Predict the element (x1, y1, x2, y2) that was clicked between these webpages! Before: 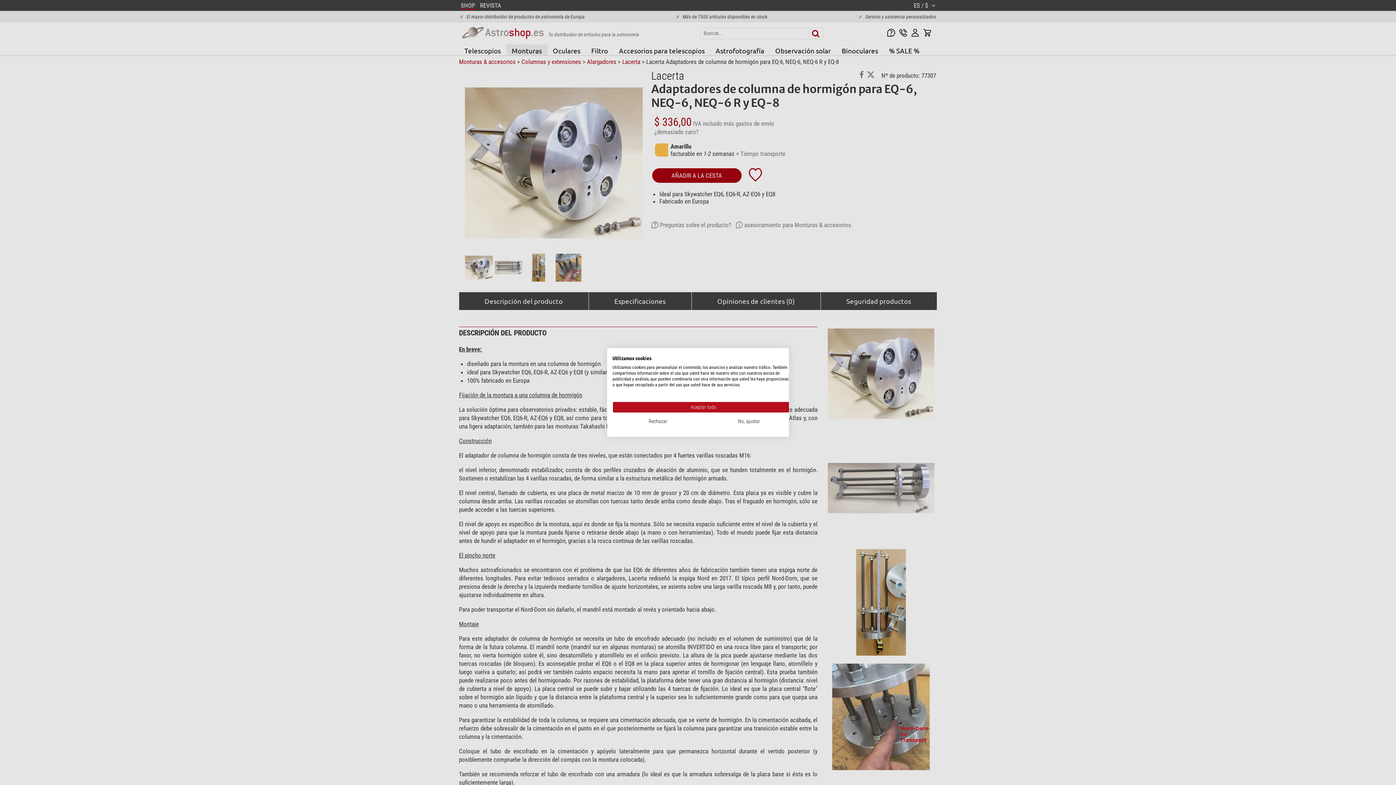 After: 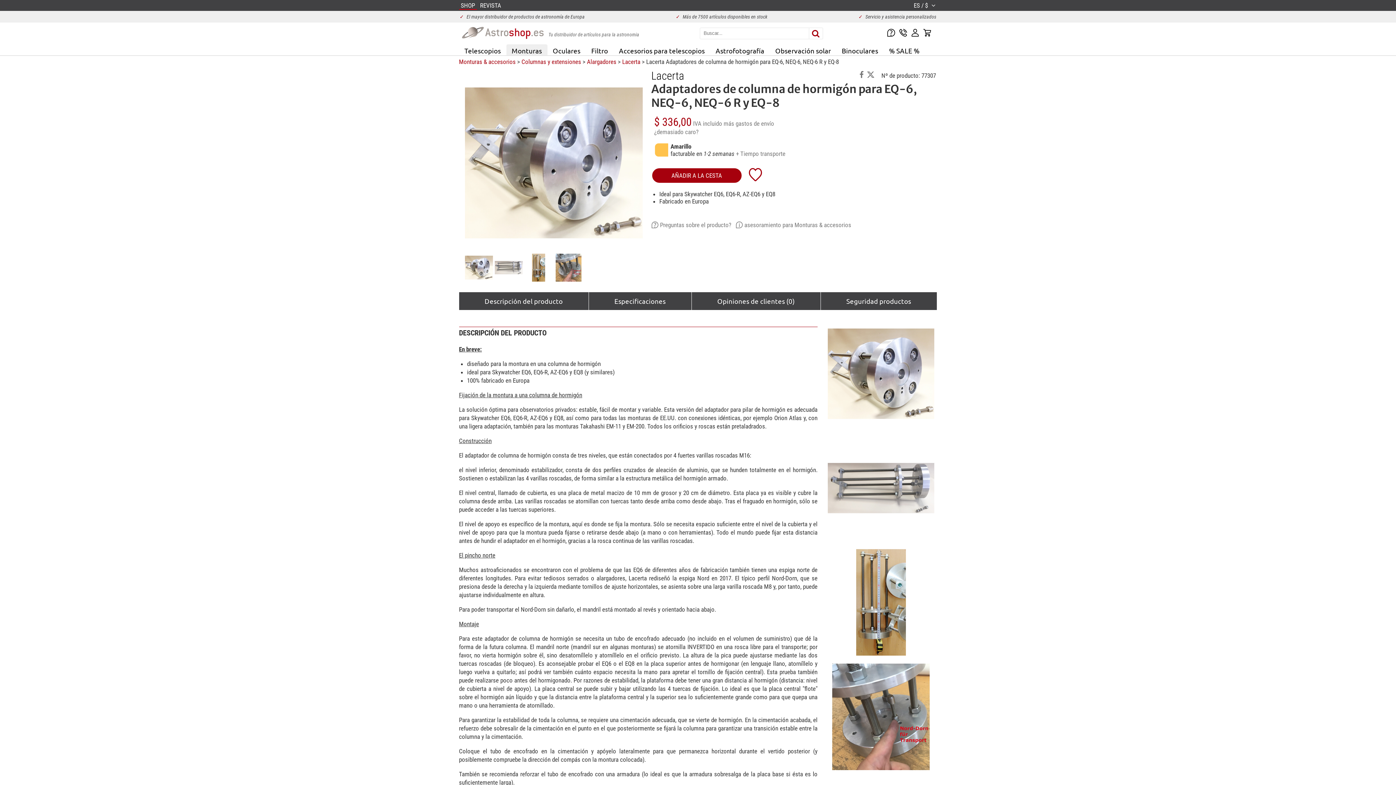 Action: label: Denegar todas las cookies bbox: (612, 416, 703, 427)